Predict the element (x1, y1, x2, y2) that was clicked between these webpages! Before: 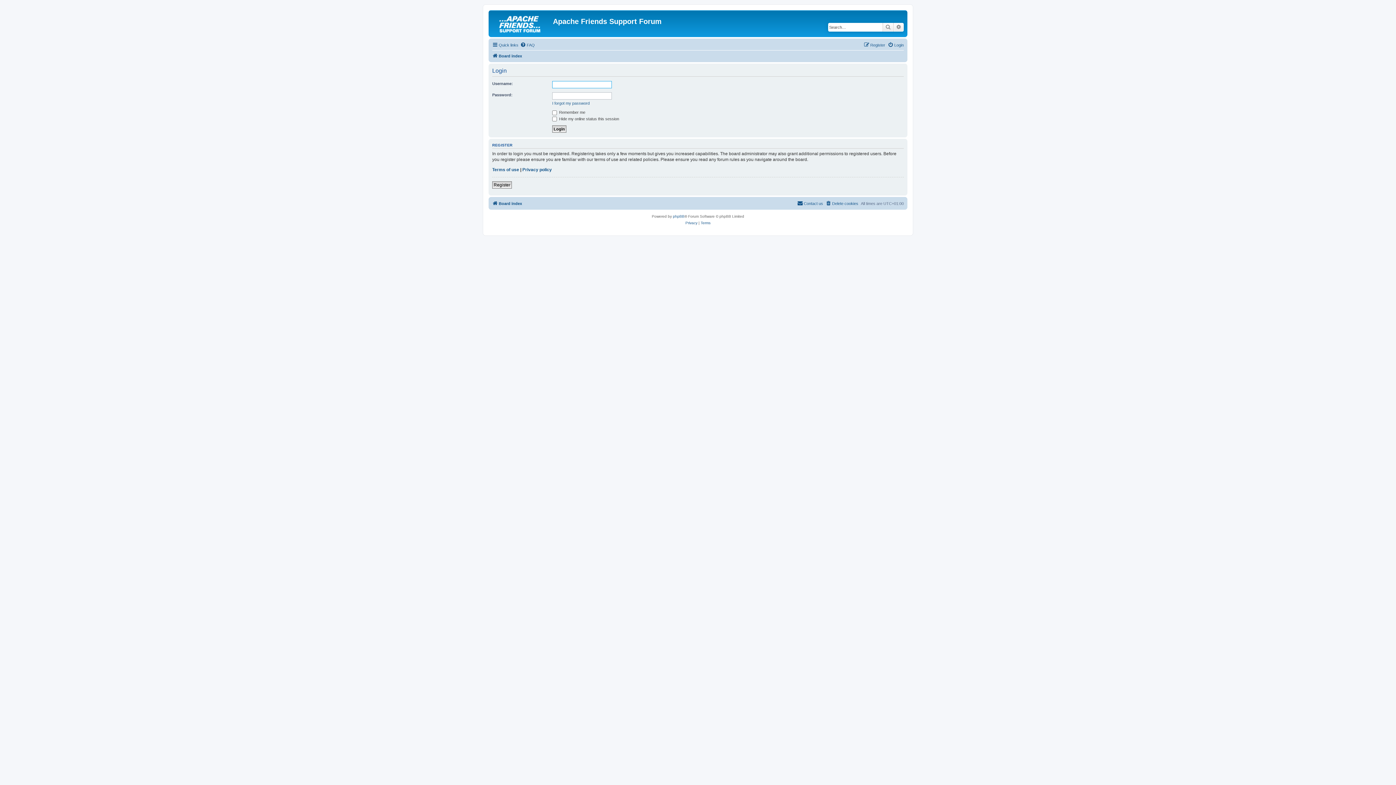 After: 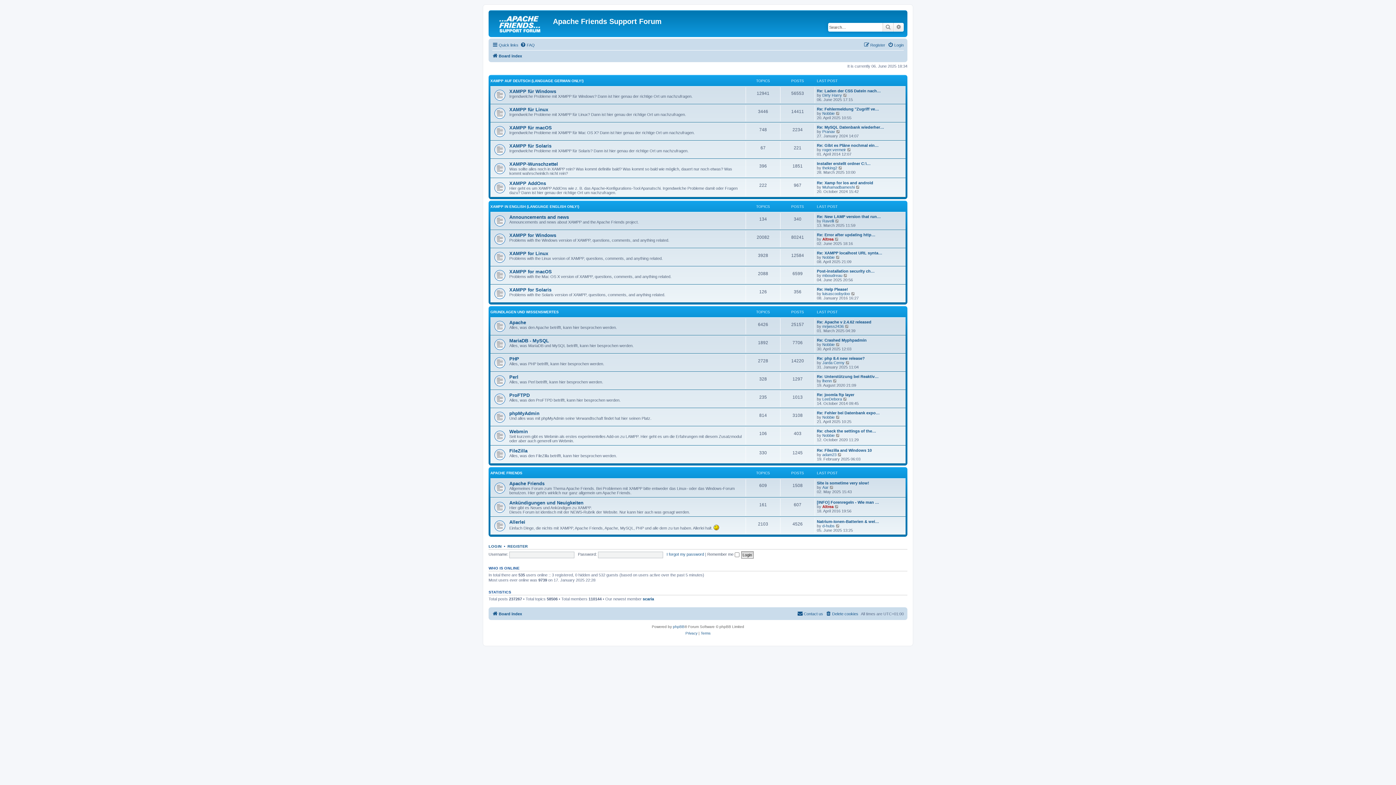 Action: bbox: (490, 12, 553, 35)